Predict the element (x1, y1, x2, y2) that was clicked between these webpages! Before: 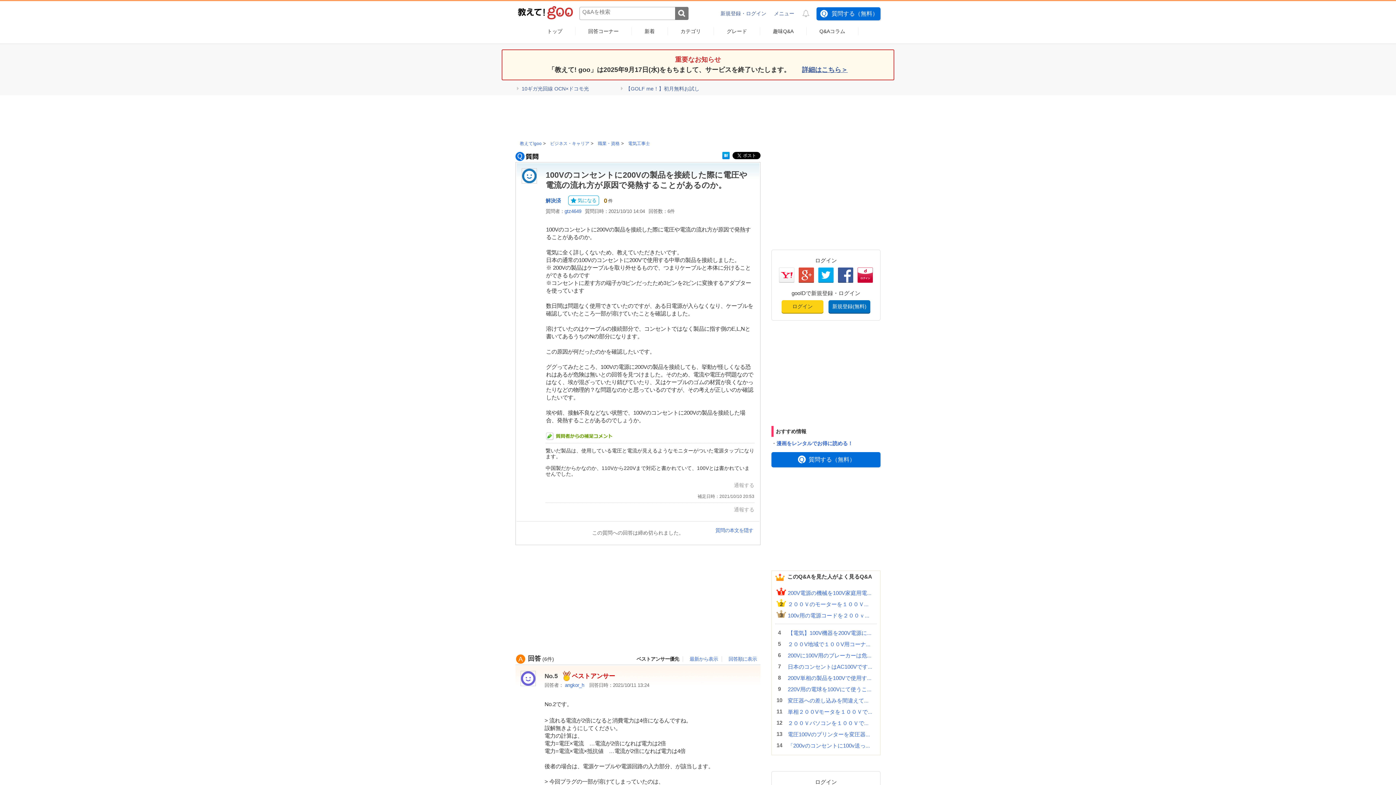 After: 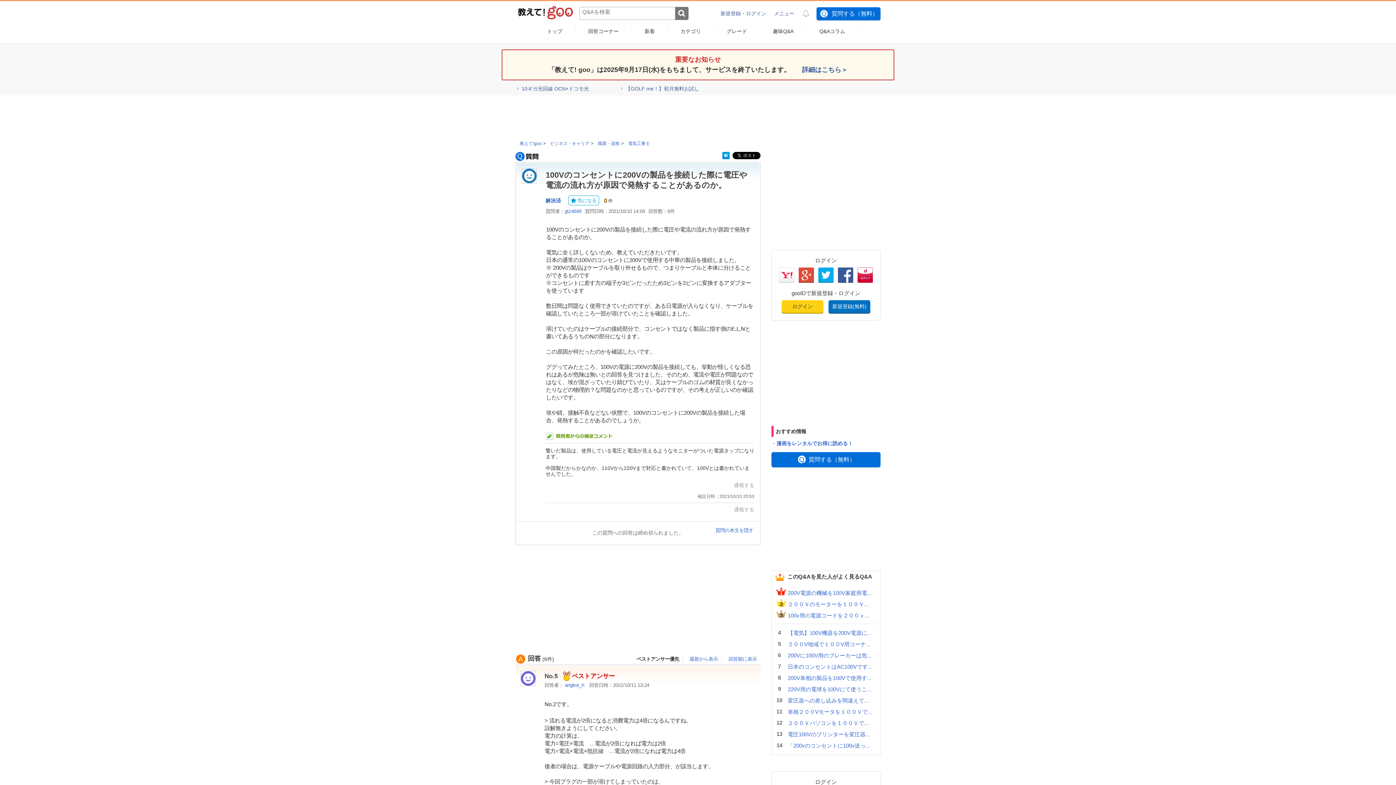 Action: label: 詳細はこちら＞ bbox: (802, 66, 848, 73)